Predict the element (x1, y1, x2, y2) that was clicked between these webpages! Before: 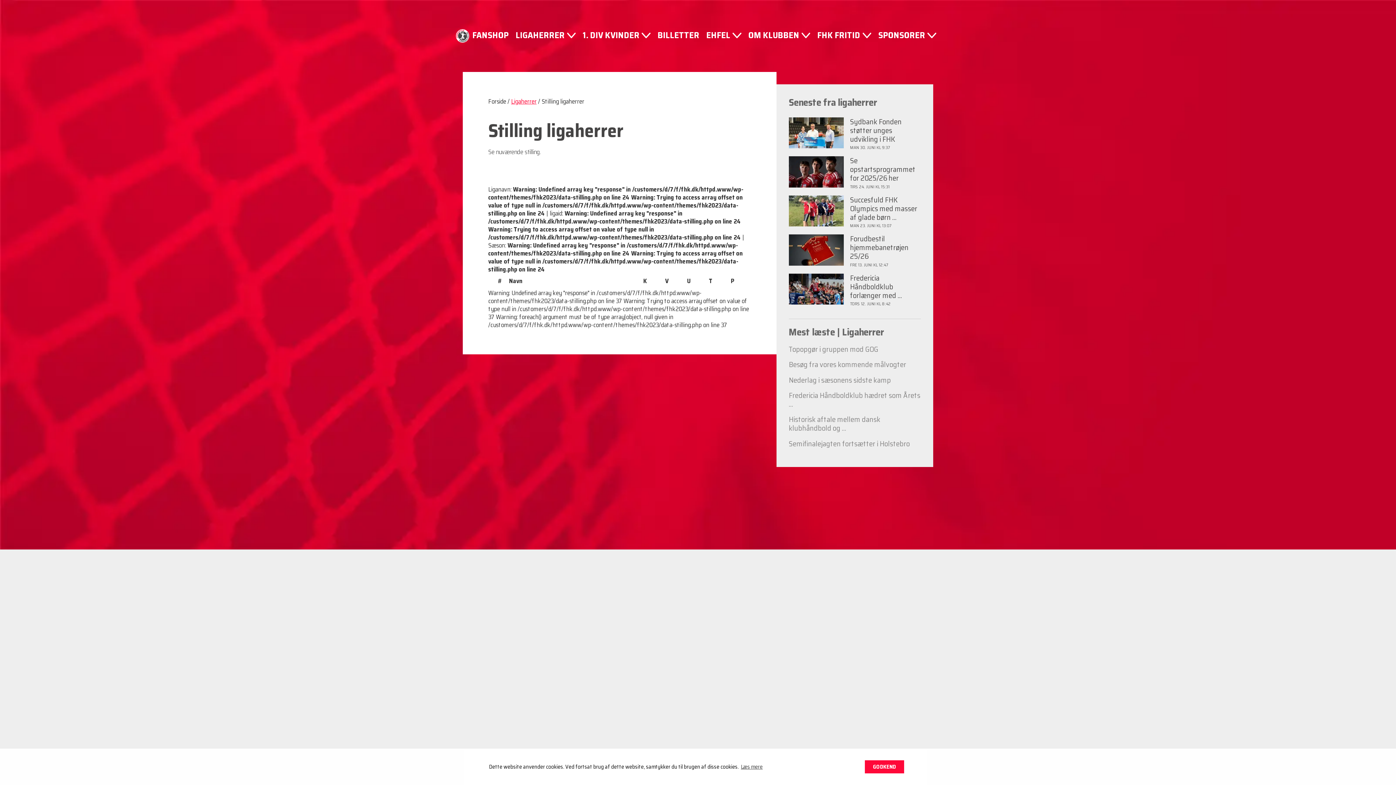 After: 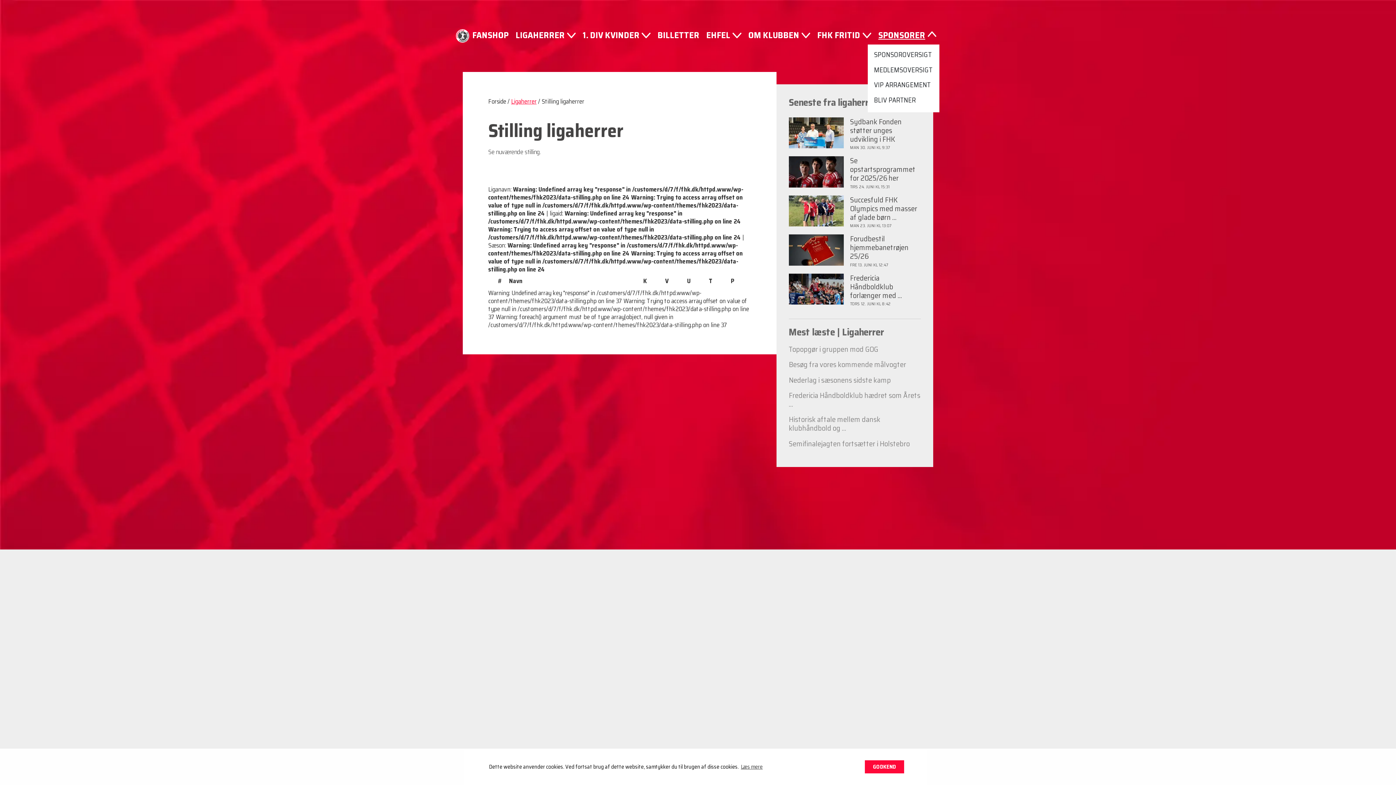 Action: bbox: (875, 26, 939, 43) label: SPONSORER